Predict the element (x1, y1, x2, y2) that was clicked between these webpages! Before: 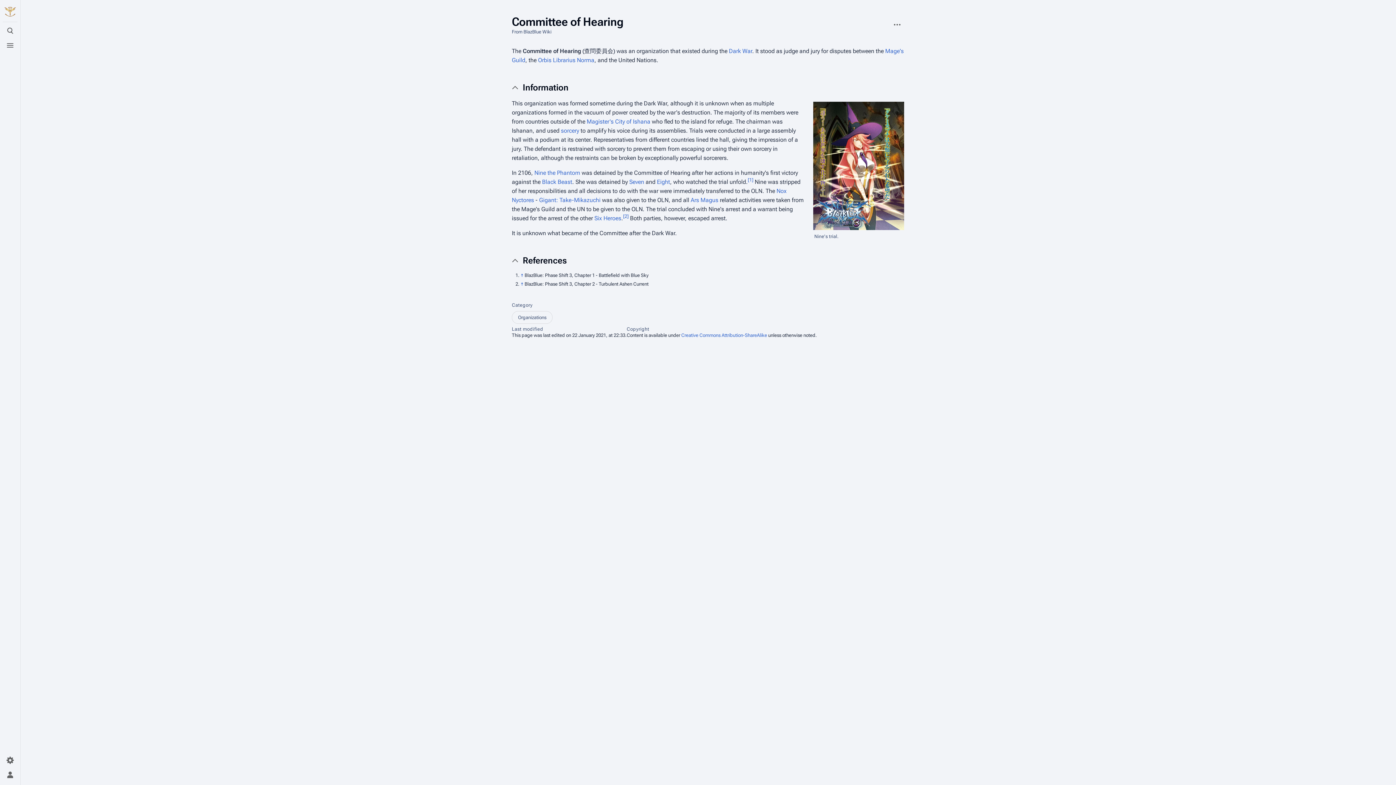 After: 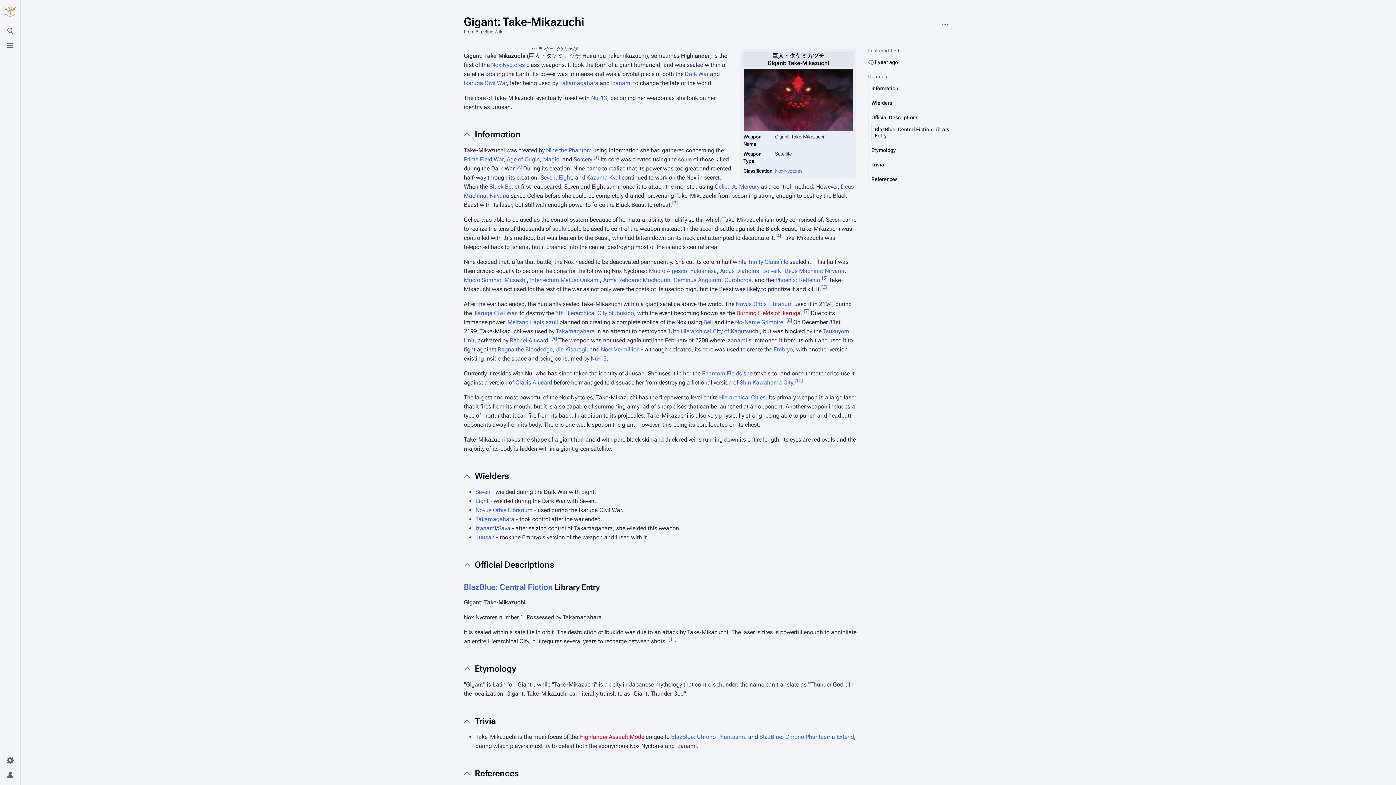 Action: bbox: (539, 196, 600, 203) label: Gigant: Take-Mikazuchi